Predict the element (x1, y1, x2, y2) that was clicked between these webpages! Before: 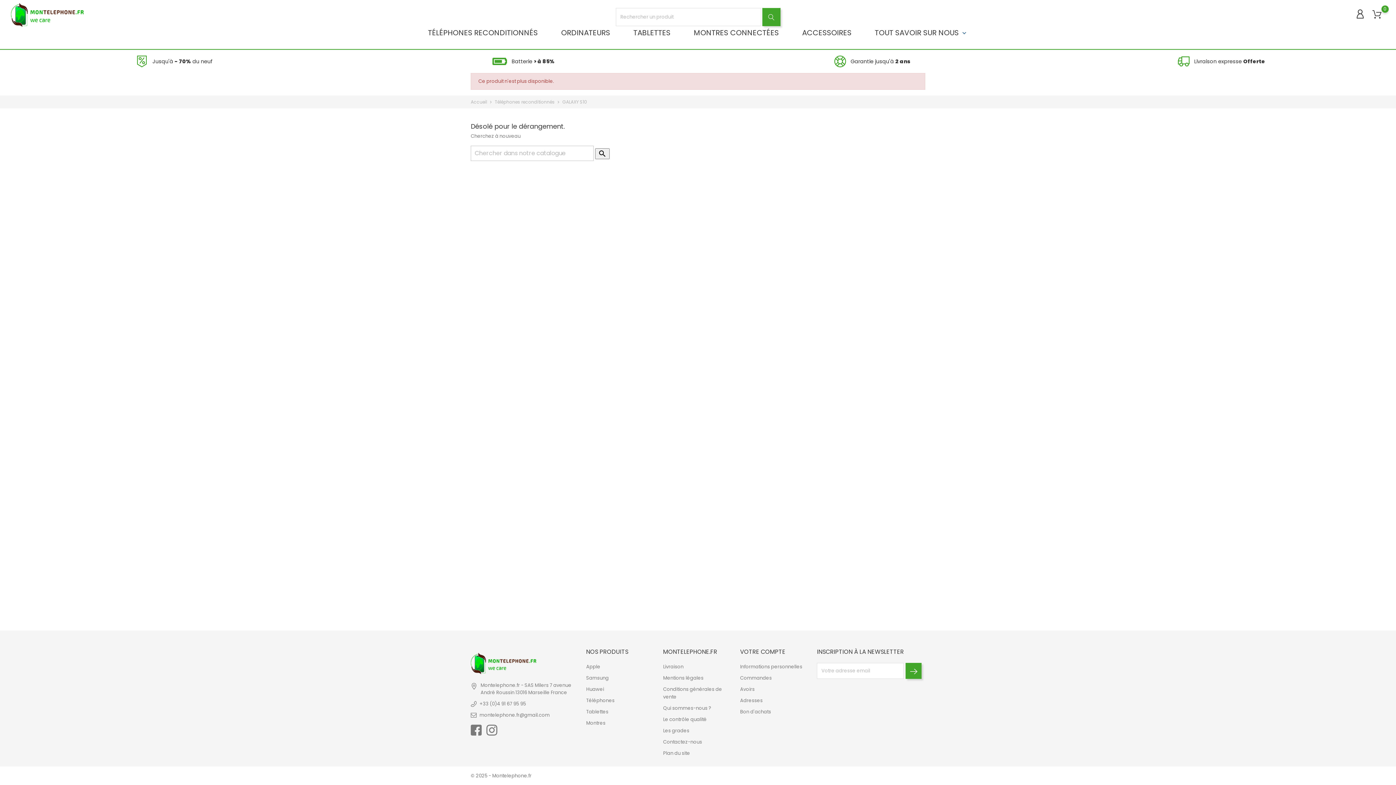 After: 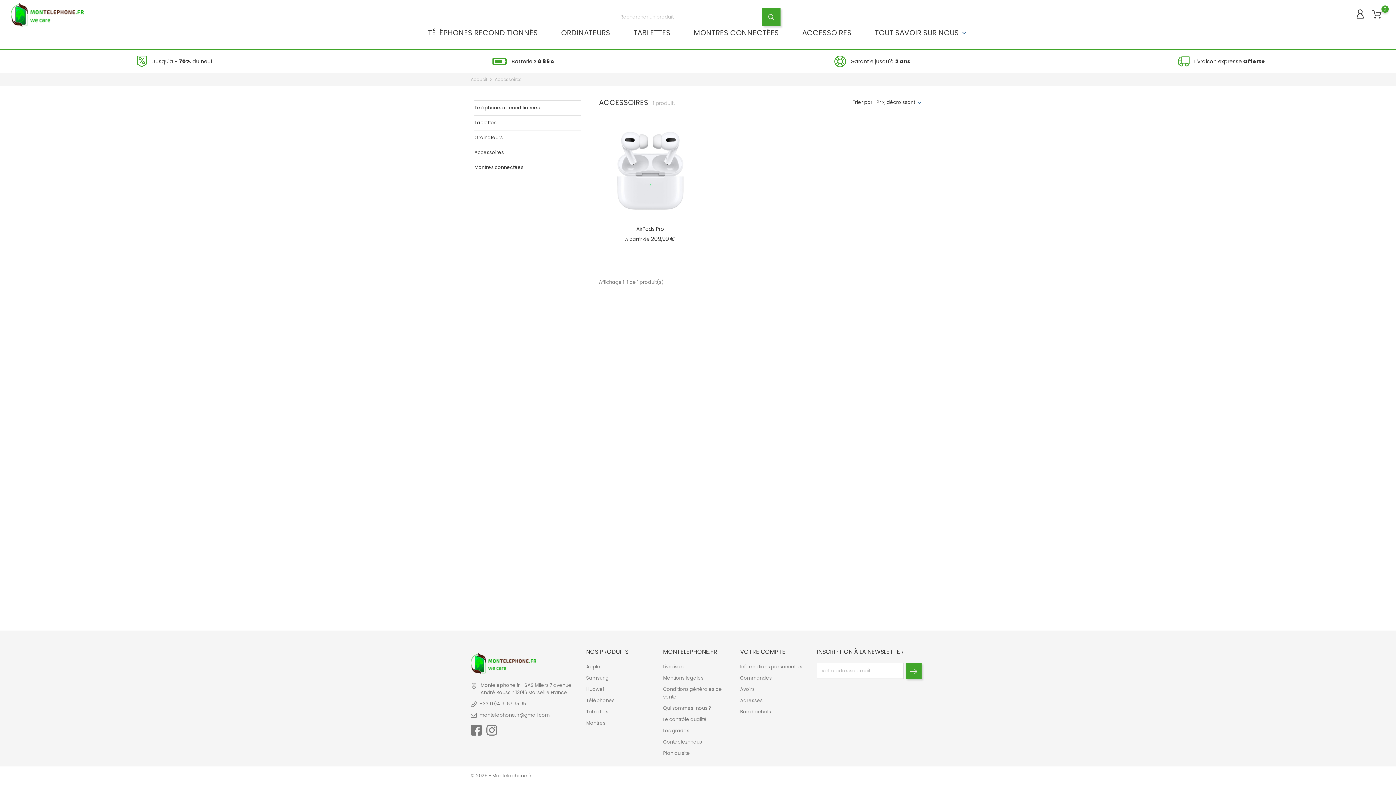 Action: label: ACCESSOIRES bbox: (802, 22, 851, 39)